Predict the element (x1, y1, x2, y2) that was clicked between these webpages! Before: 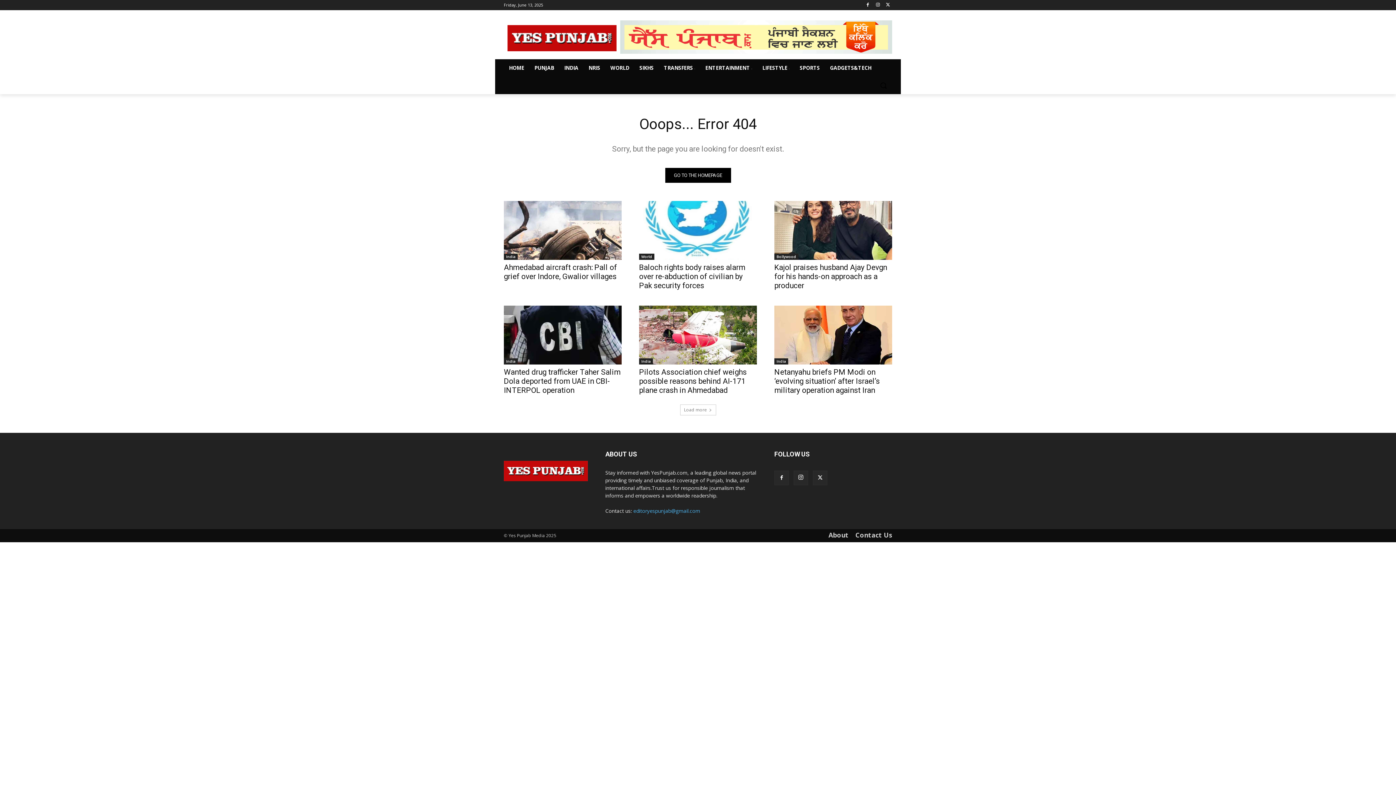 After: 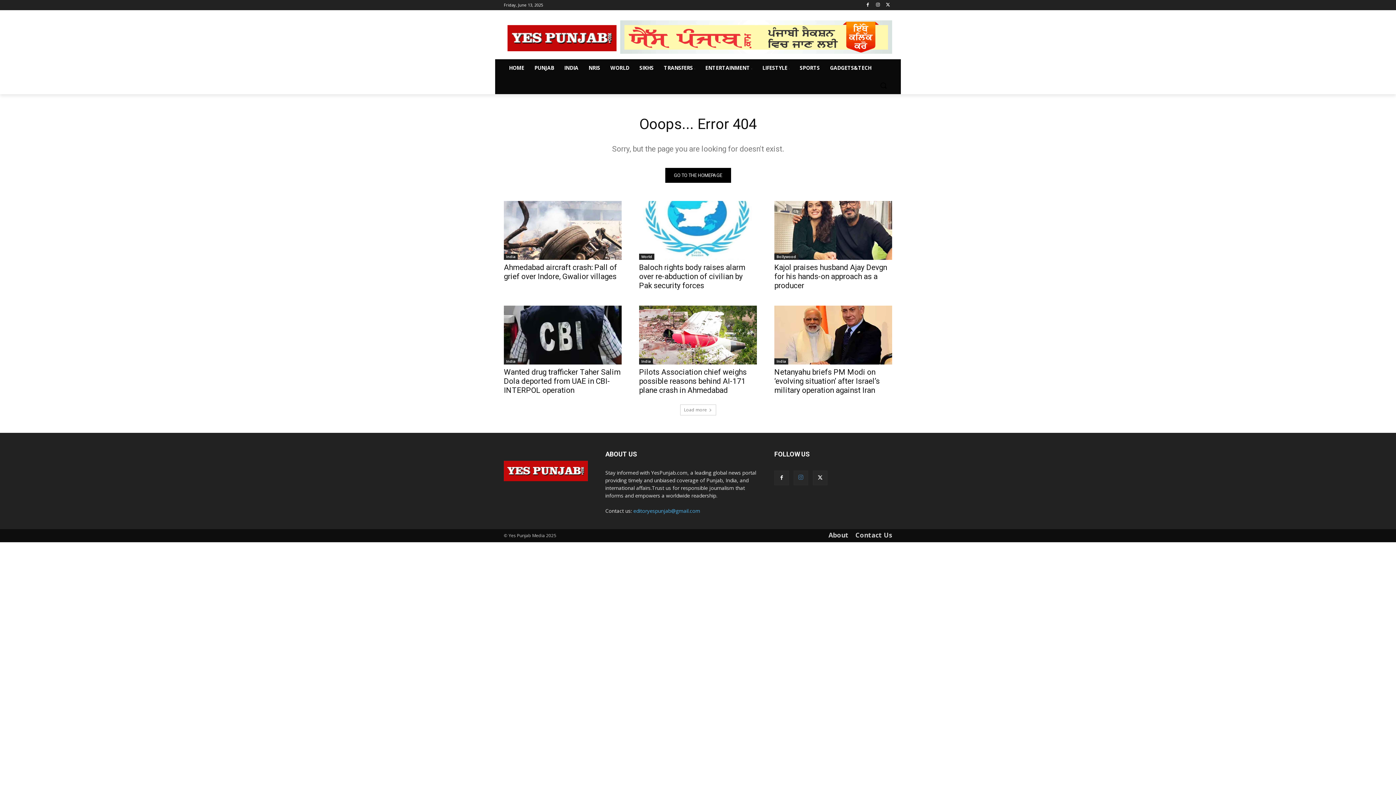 Action: bbox: (793, 471, 808, 485)